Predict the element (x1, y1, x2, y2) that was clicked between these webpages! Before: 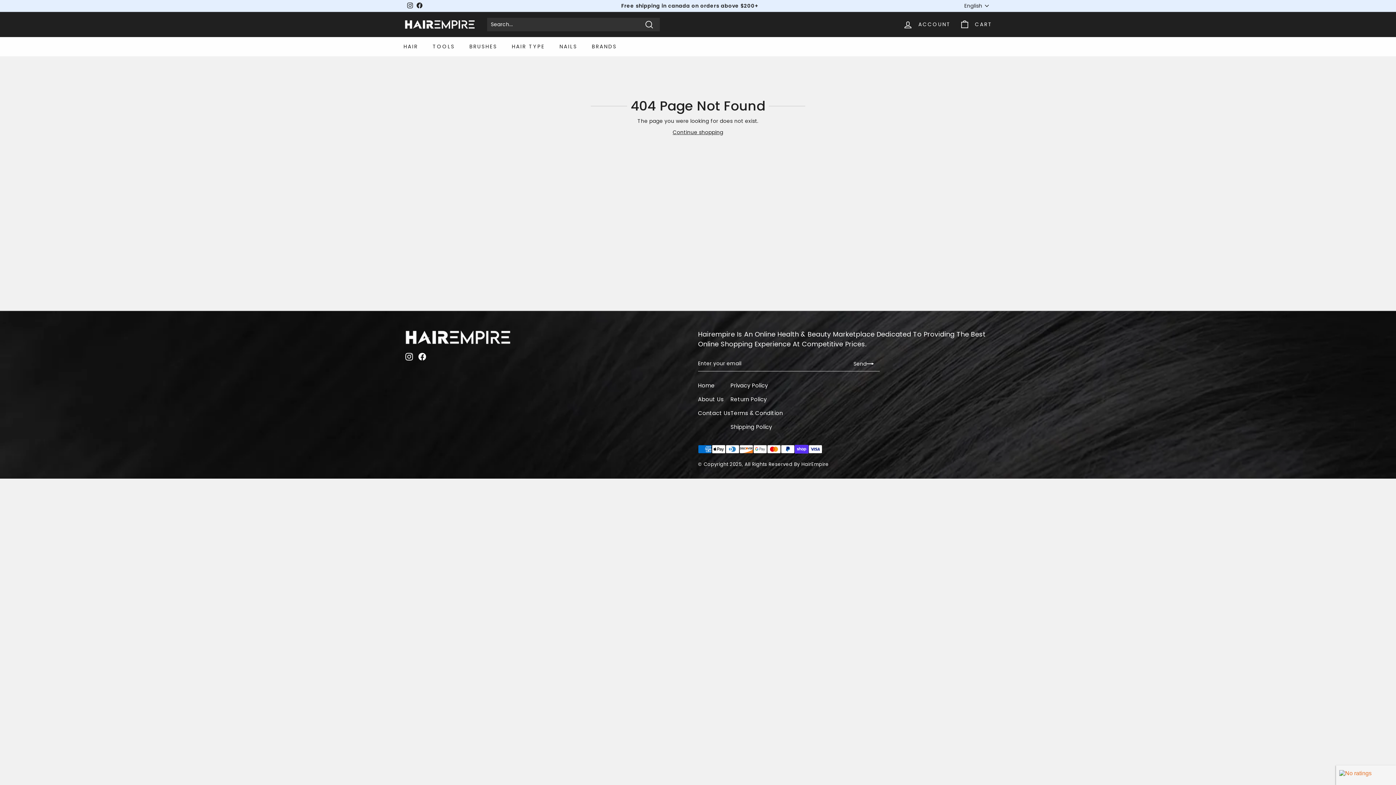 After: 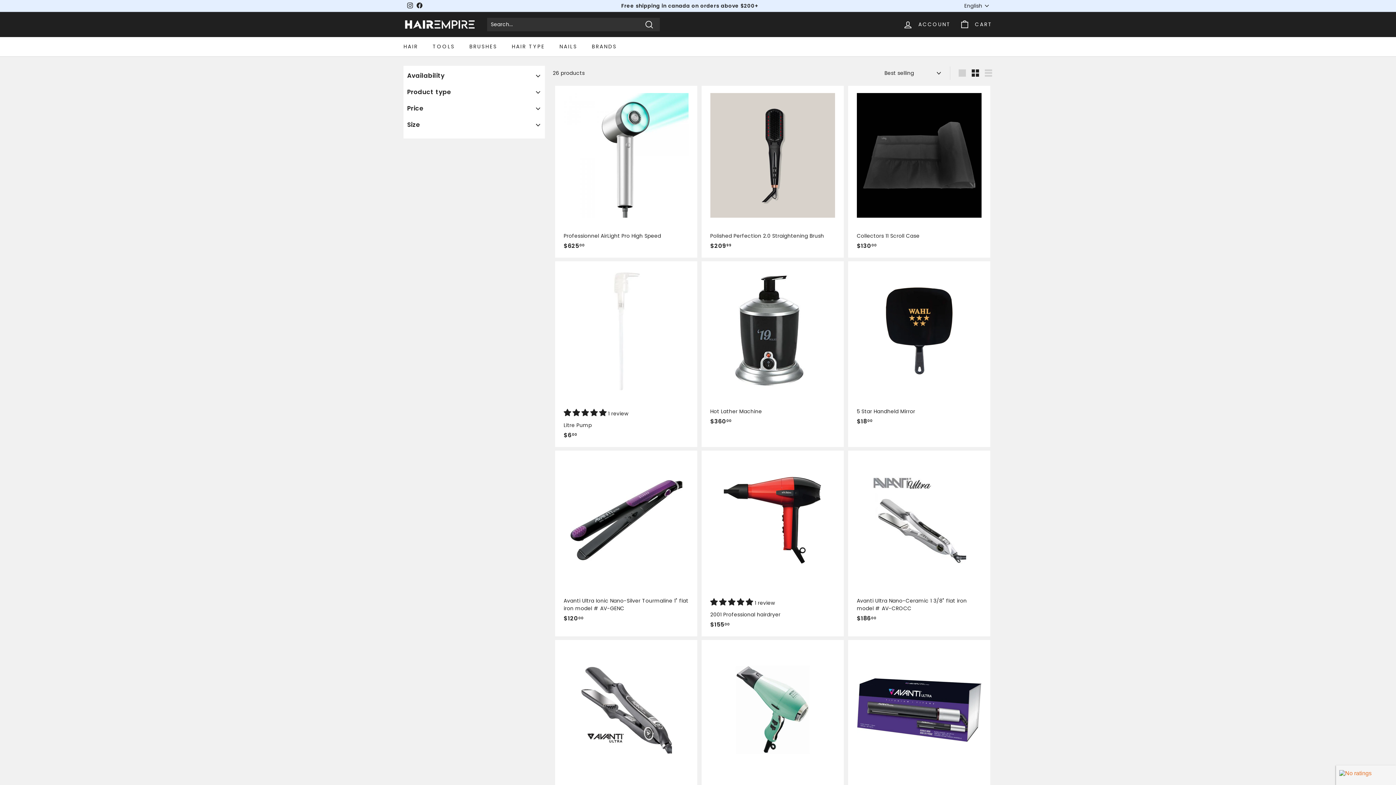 Action: bbox: (425, 37, 462, 56) label: TOOLS